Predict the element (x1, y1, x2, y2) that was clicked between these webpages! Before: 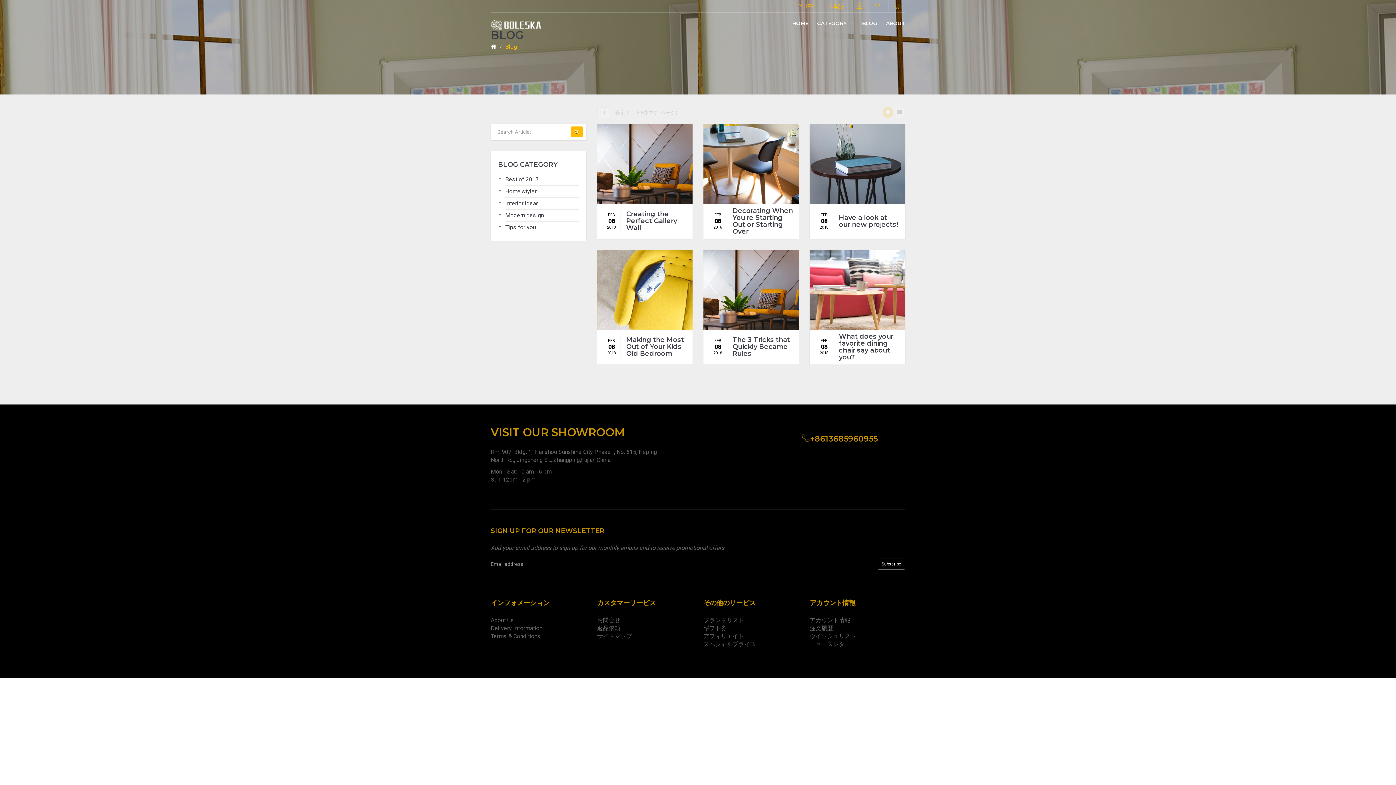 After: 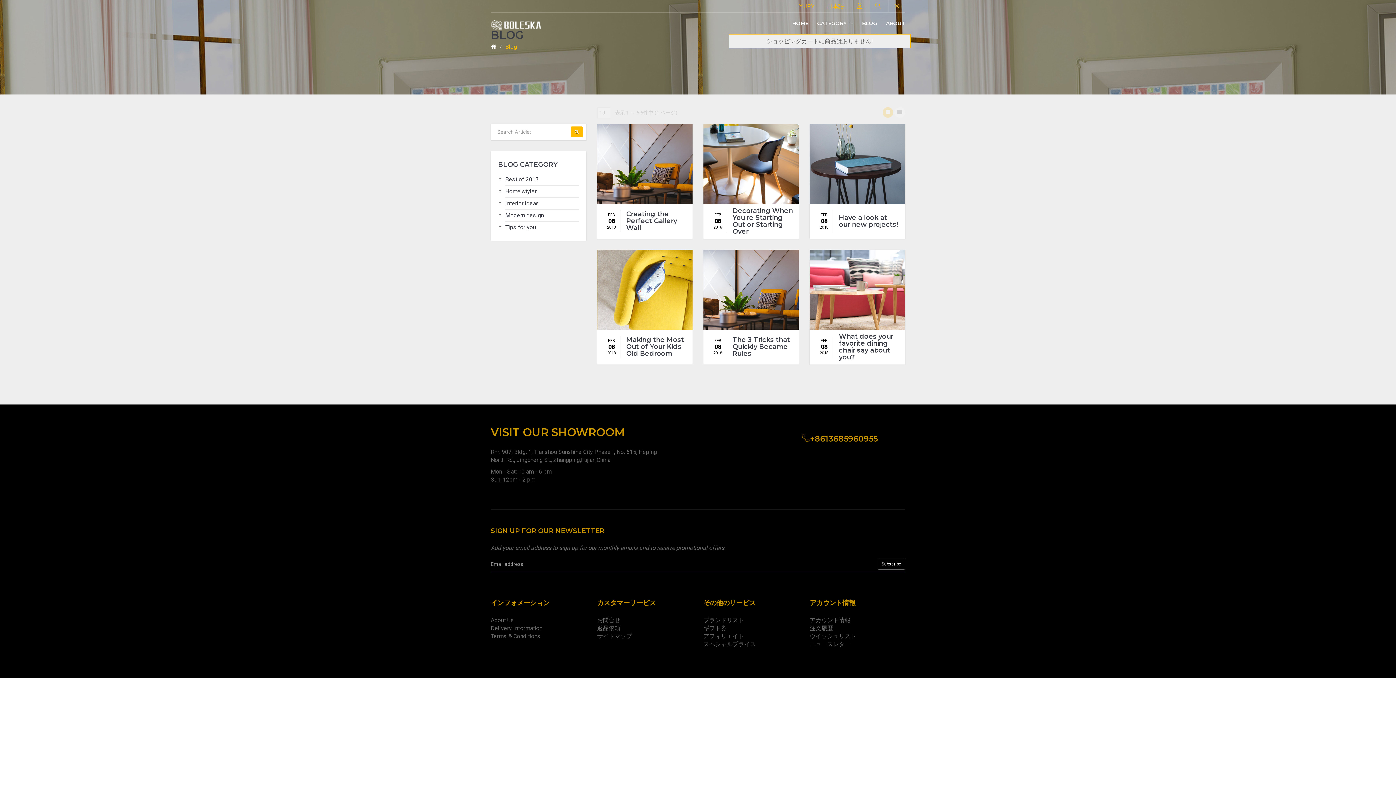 Action: bbox: (888, 0, 905, 12)